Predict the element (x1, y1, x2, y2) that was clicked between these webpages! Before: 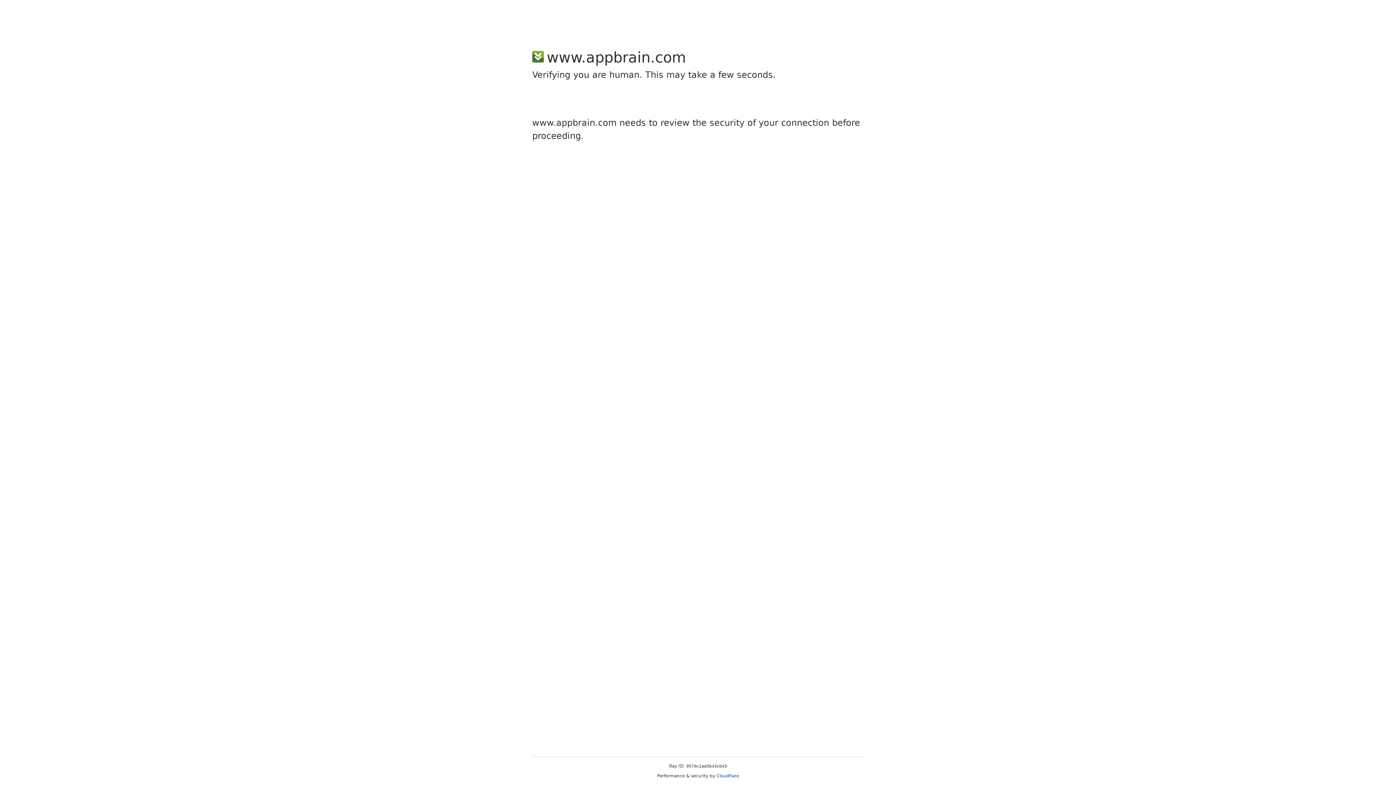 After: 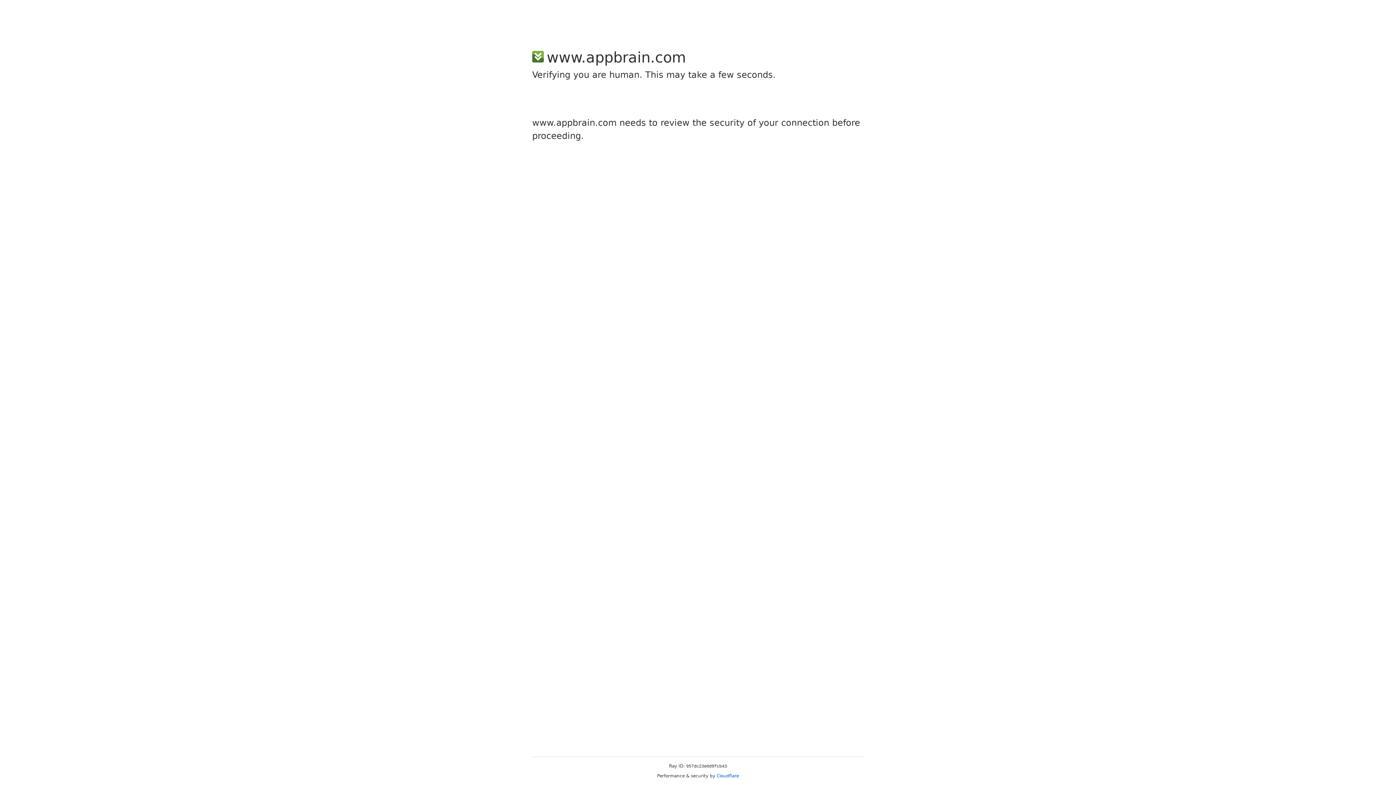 Action: label: Cloudflare bbox: (716, 773, 739, 778)